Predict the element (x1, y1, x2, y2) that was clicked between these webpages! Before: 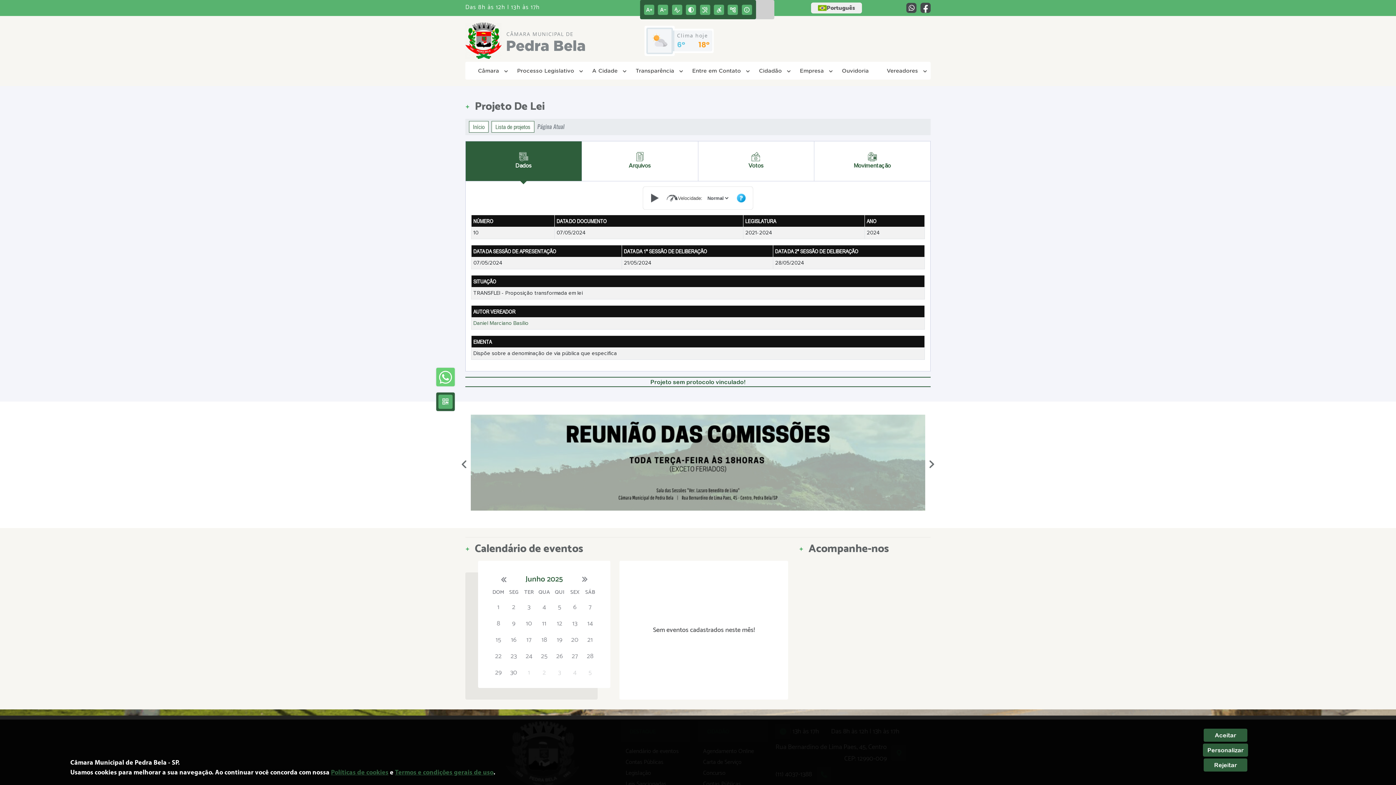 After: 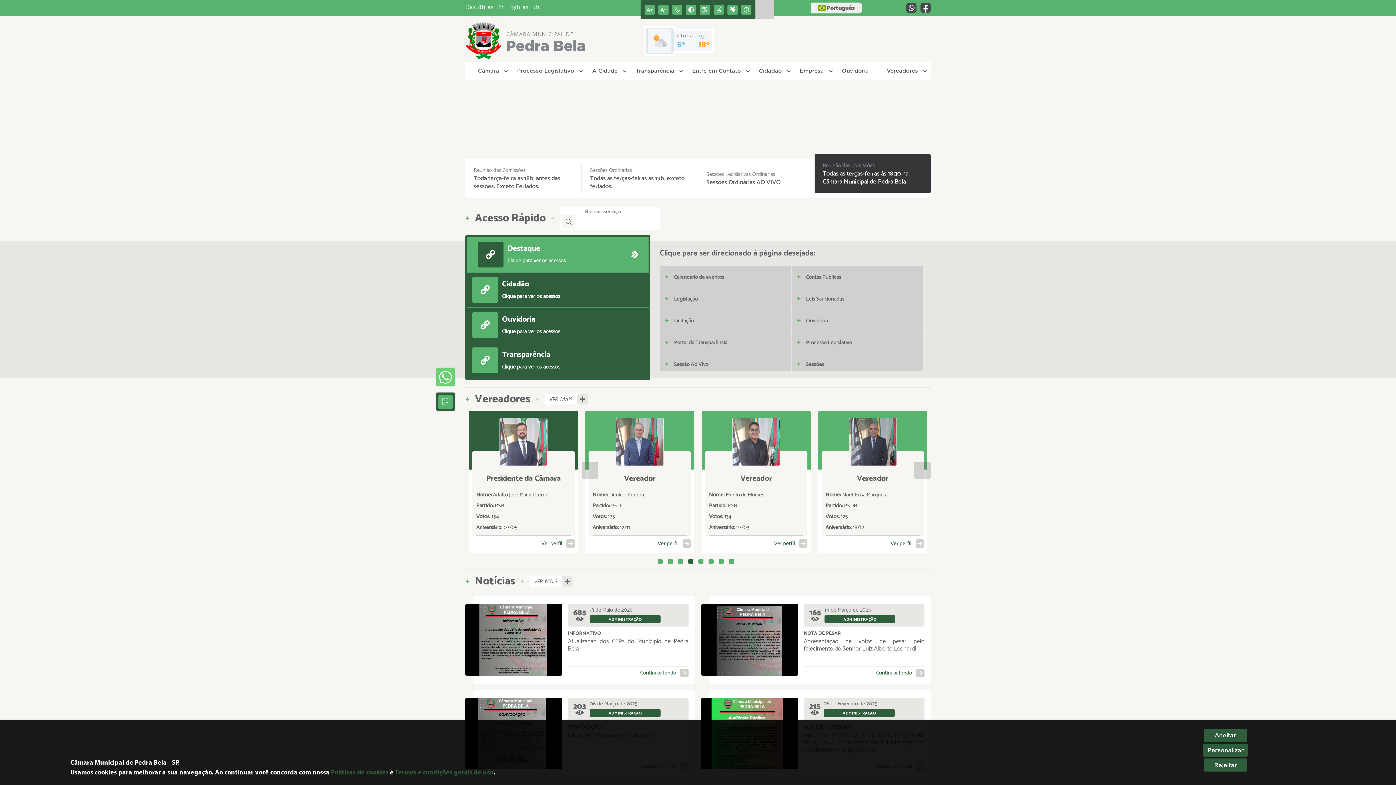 Action: bbox: (465, 22, 506, 58)